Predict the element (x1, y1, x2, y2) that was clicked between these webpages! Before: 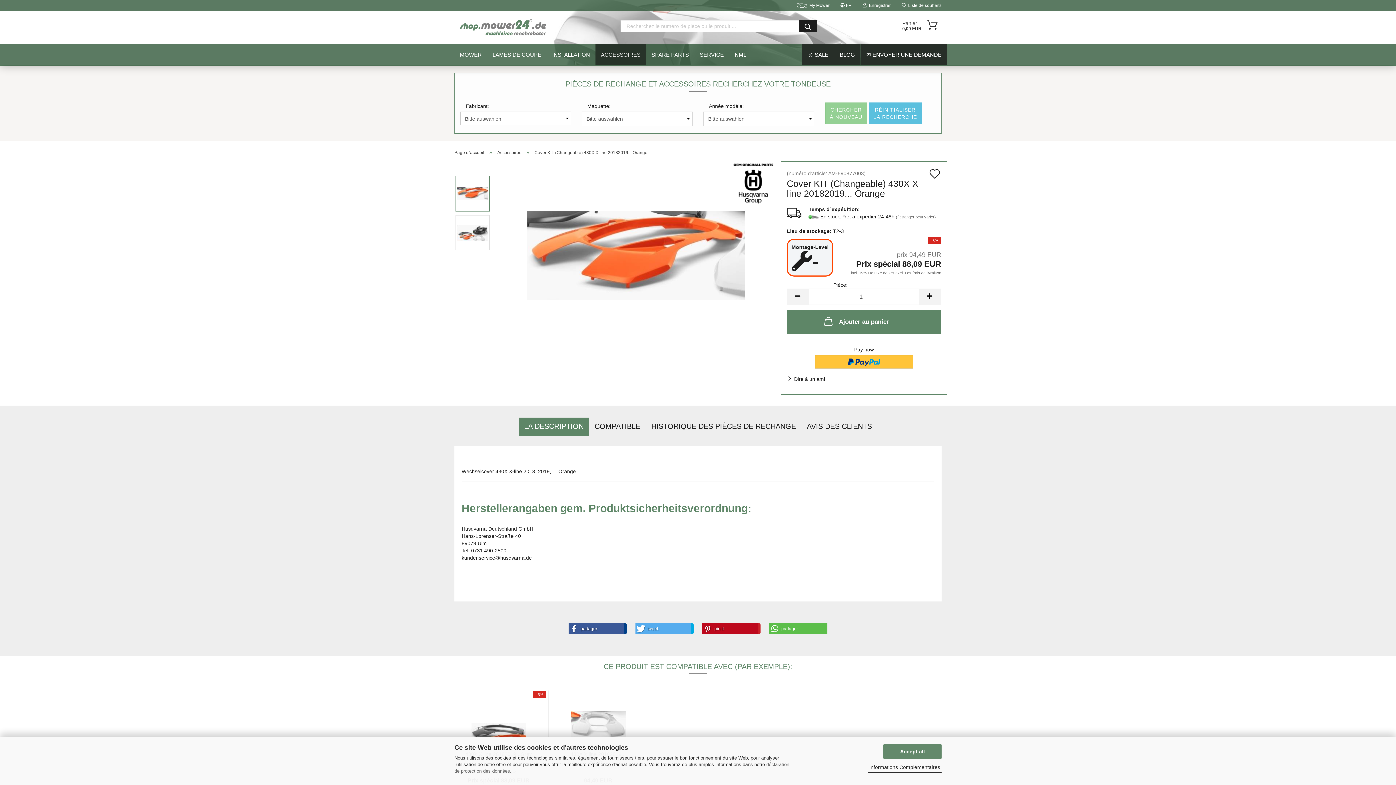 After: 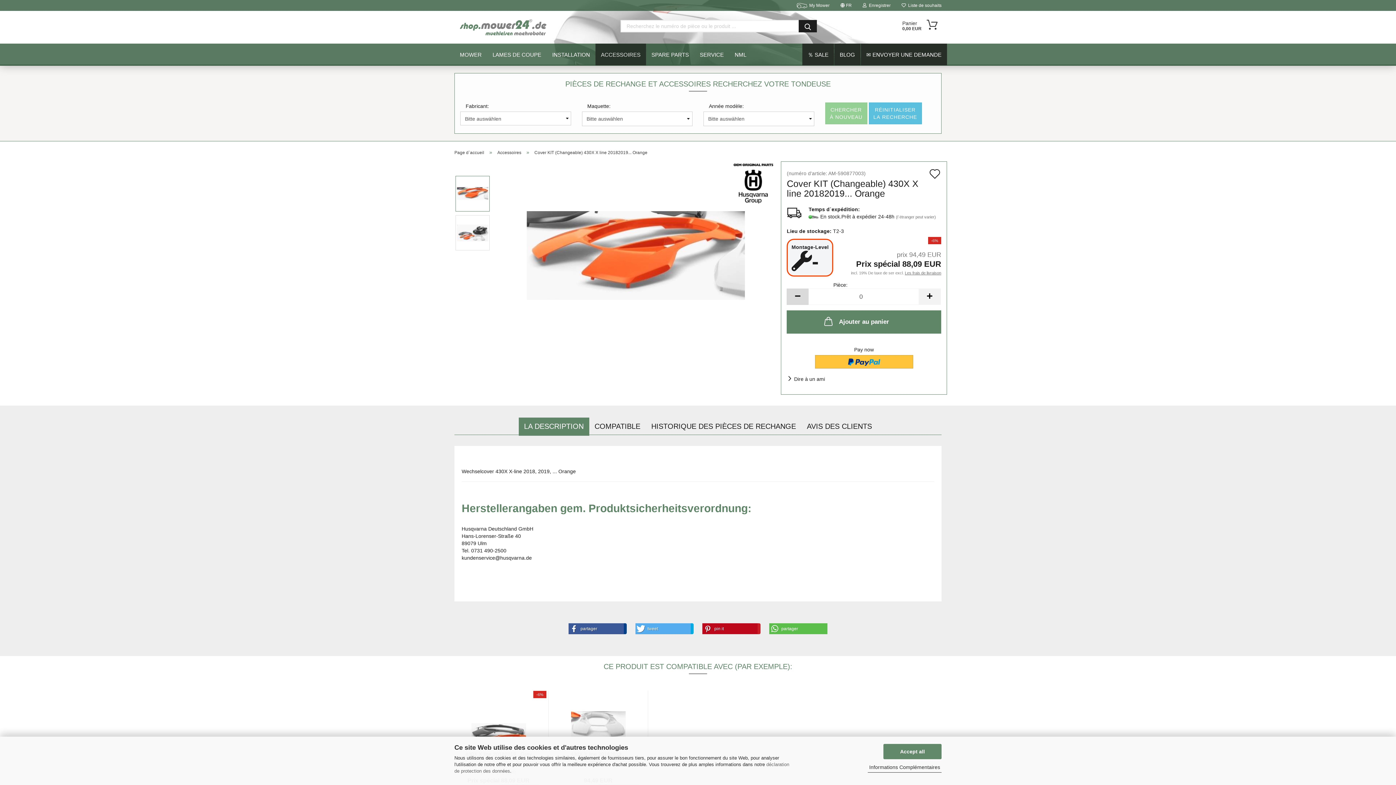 Action: bbox: (787, 288, 808, 305)